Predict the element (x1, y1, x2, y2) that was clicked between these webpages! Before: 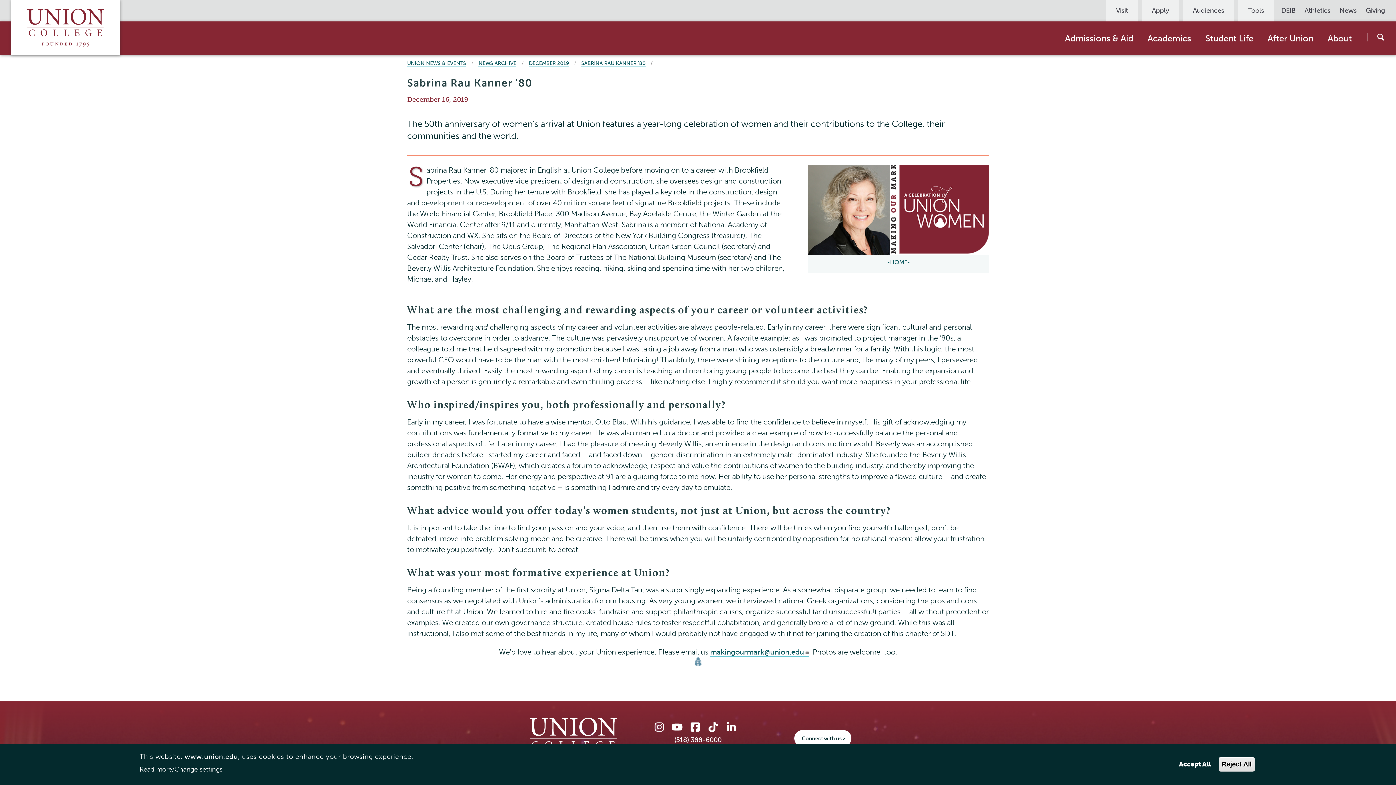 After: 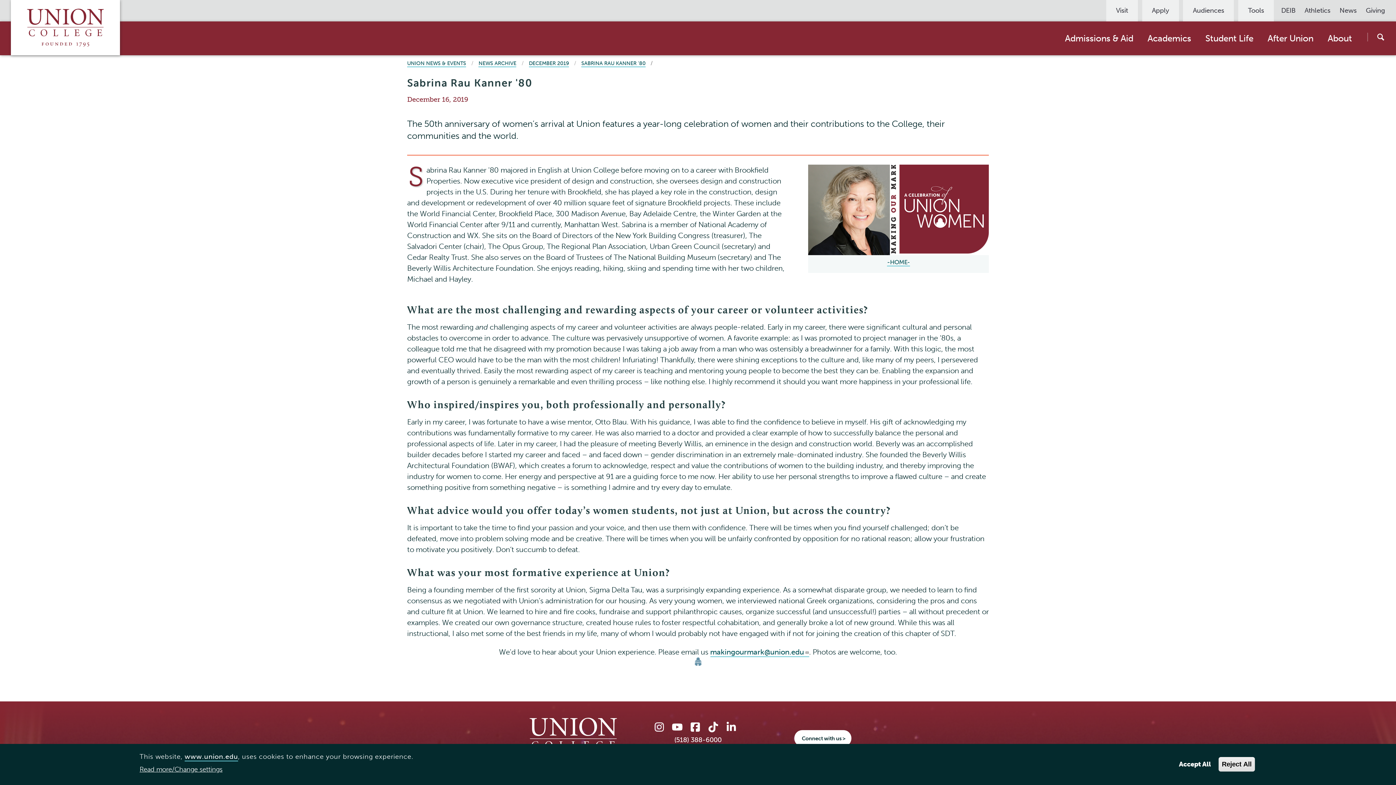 Action: label: (518) 388-6000 bbox: (674, 736, 721, 744)